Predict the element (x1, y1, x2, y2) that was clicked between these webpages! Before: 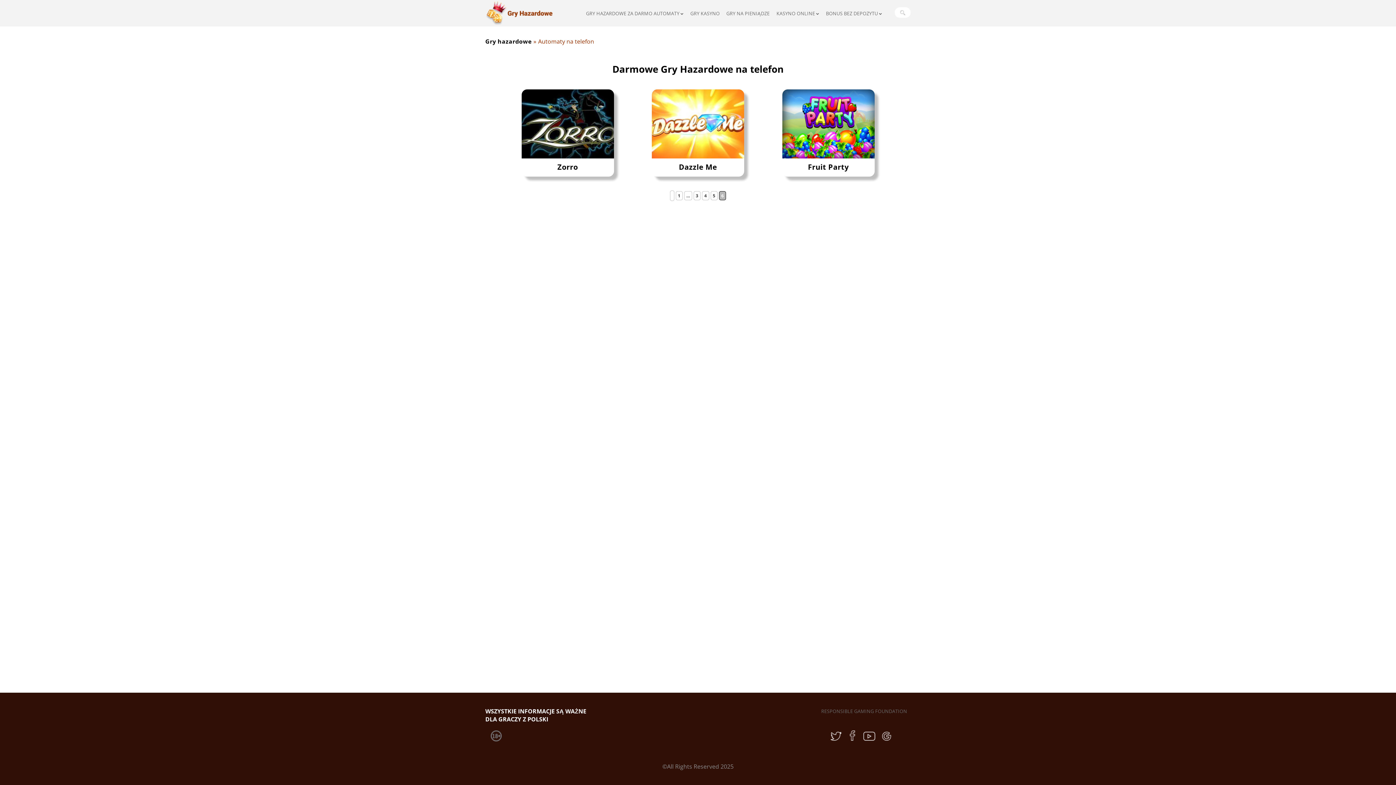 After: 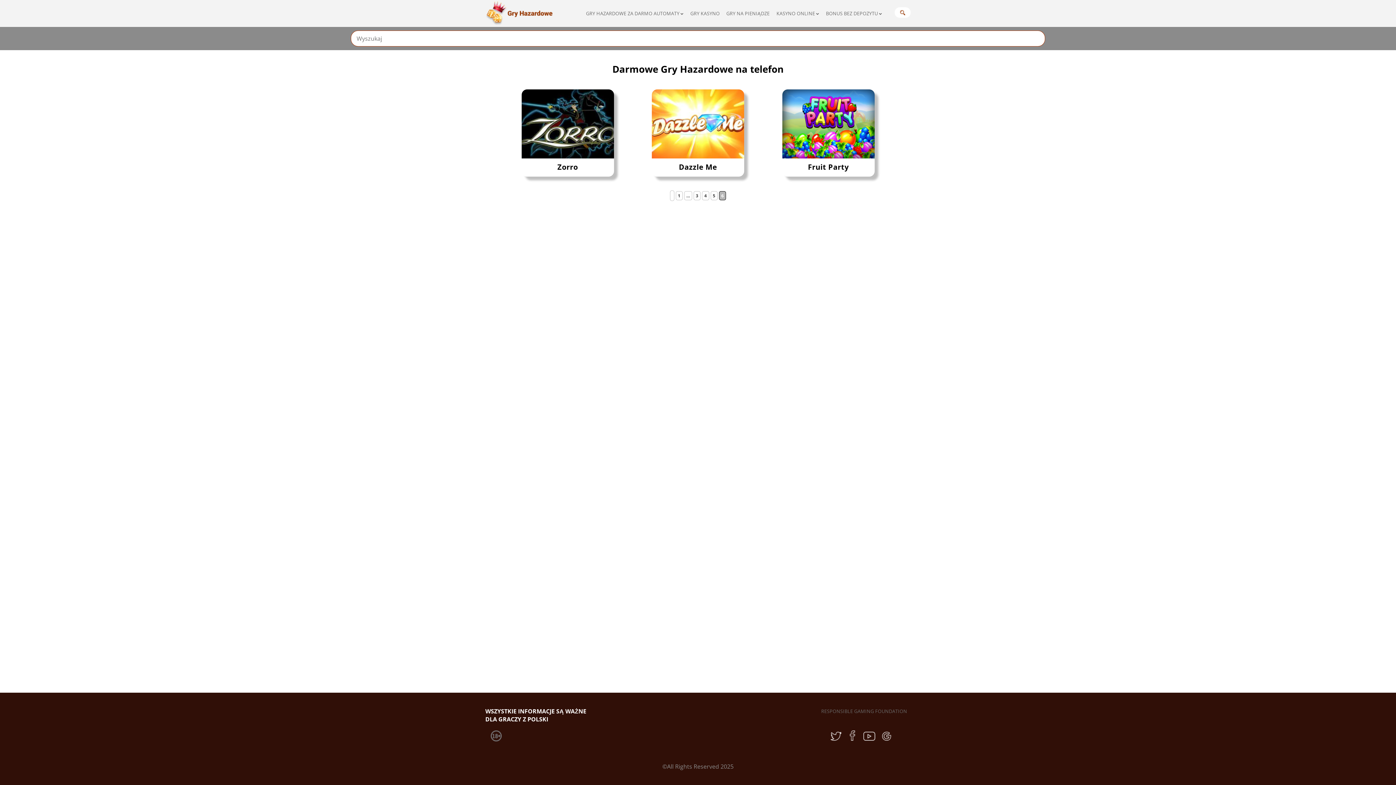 Action: bbox: (894, 7, 910, 17)